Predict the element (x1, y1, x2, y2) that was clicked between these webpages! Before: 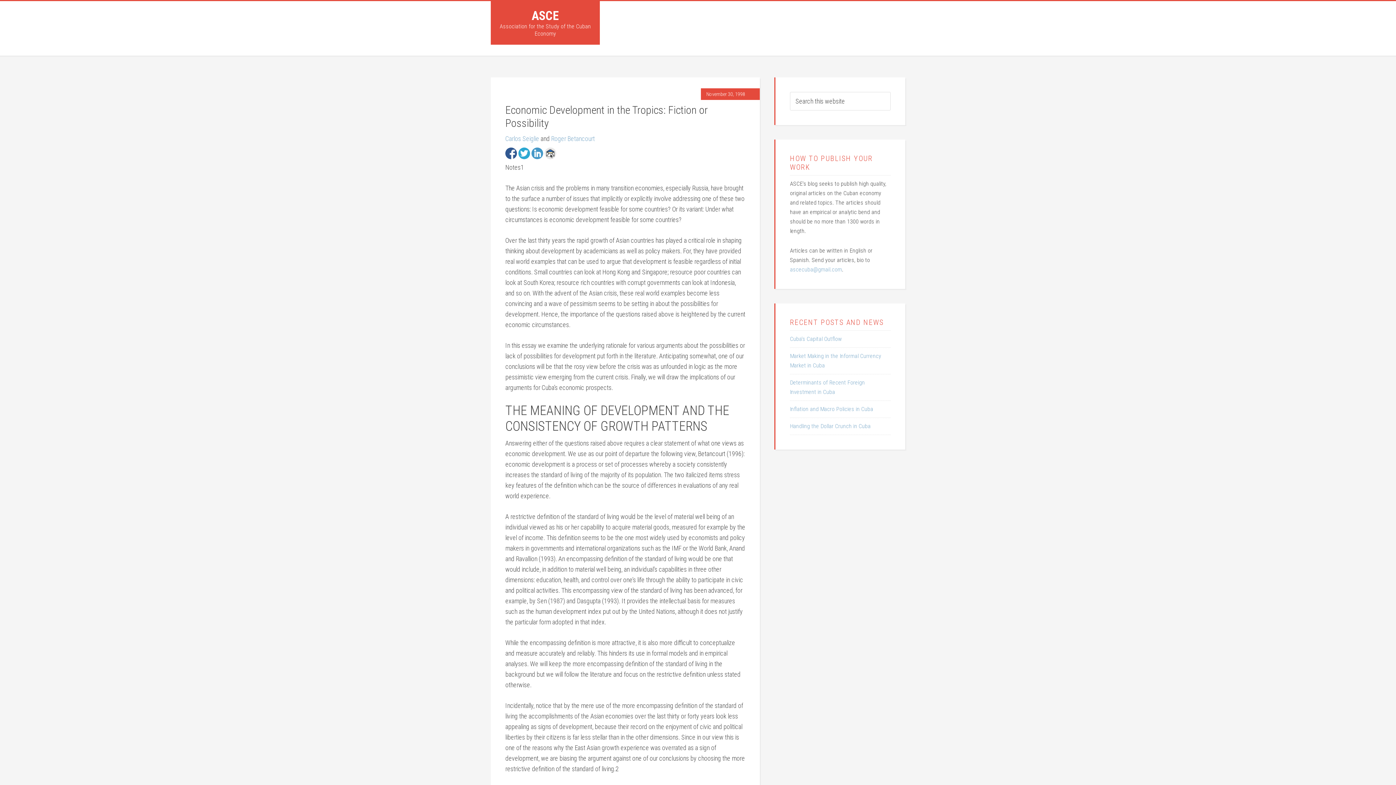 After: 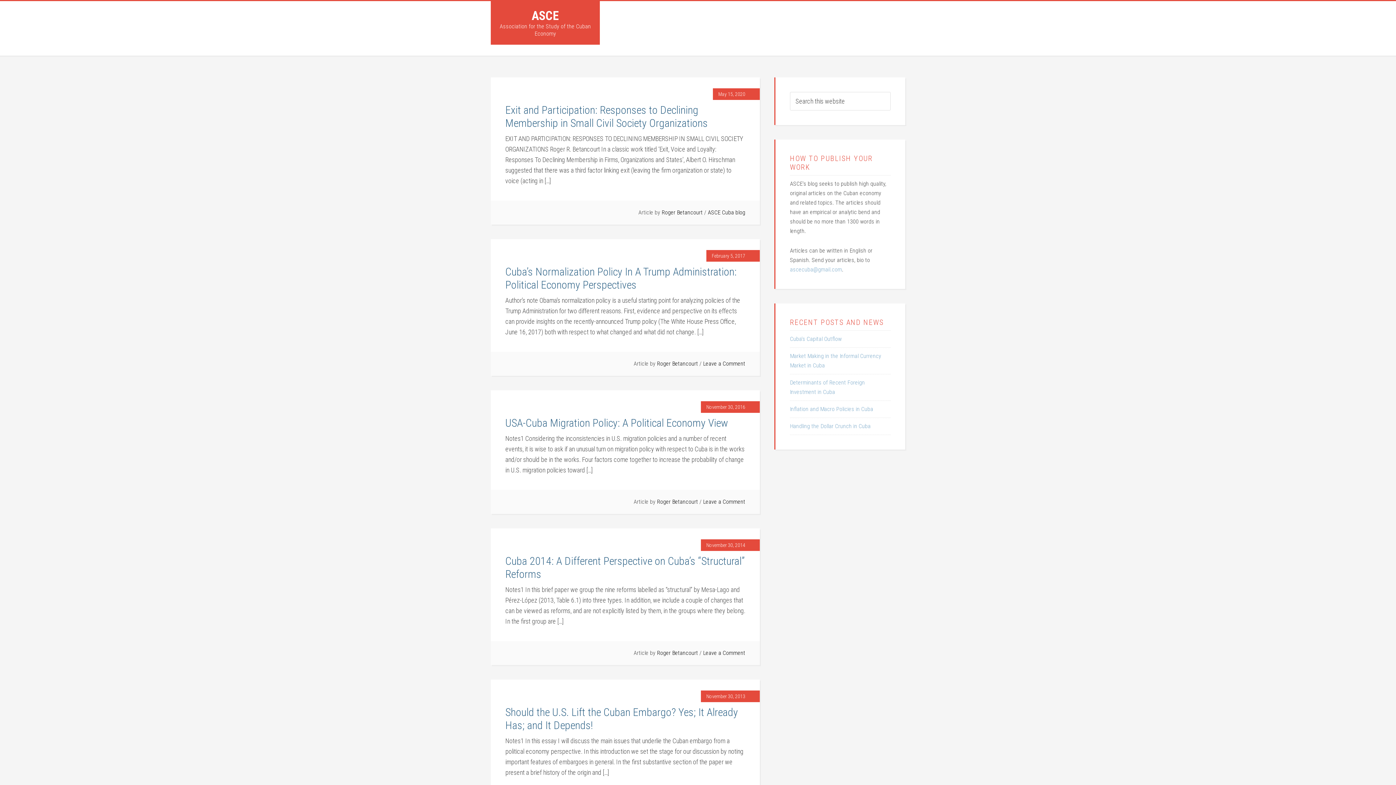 Action: bbox: (551, 134, 594, 142) label: Roger Betancourt